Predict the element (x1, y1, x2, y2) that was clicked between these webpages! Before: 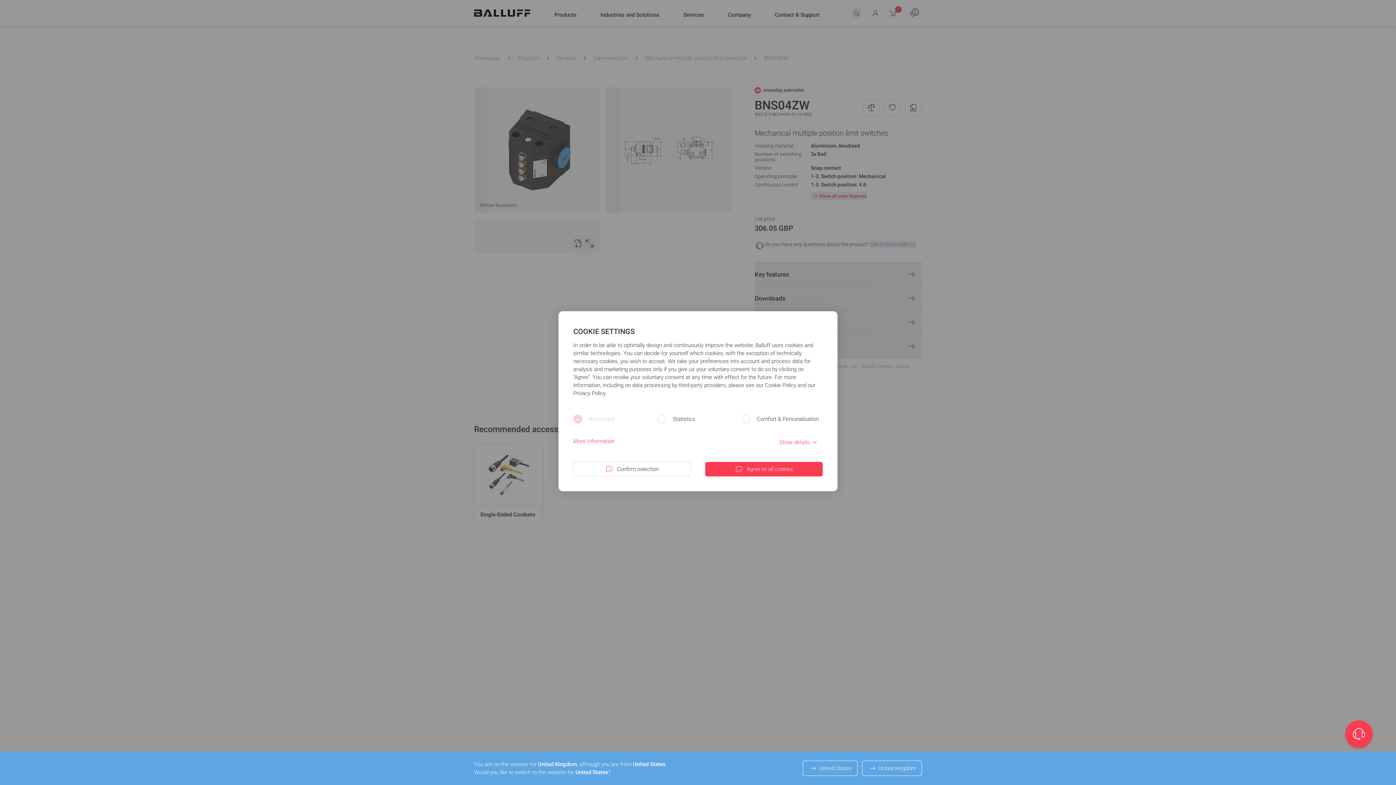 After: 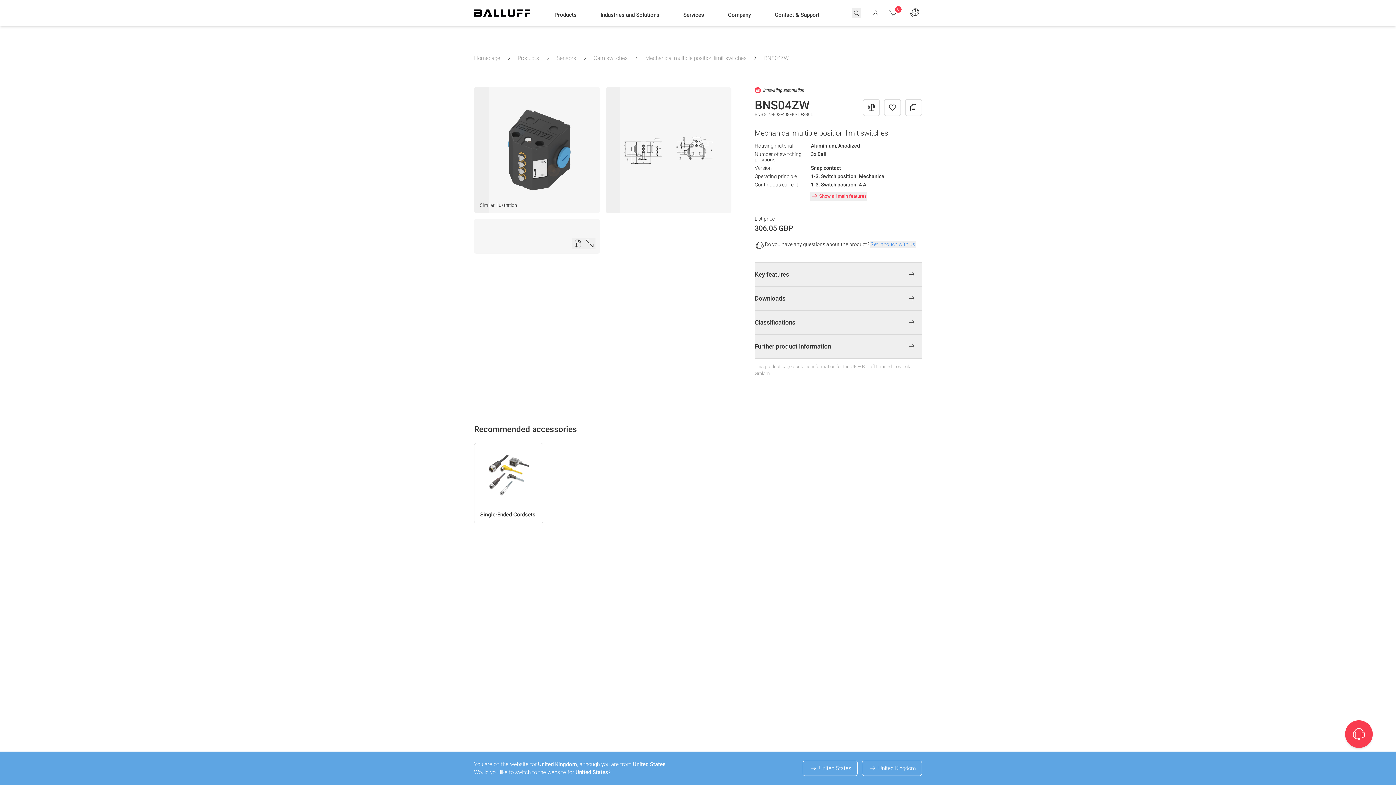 Action: bbox: (705, 462, 822, 476) label: Agree to all cookies